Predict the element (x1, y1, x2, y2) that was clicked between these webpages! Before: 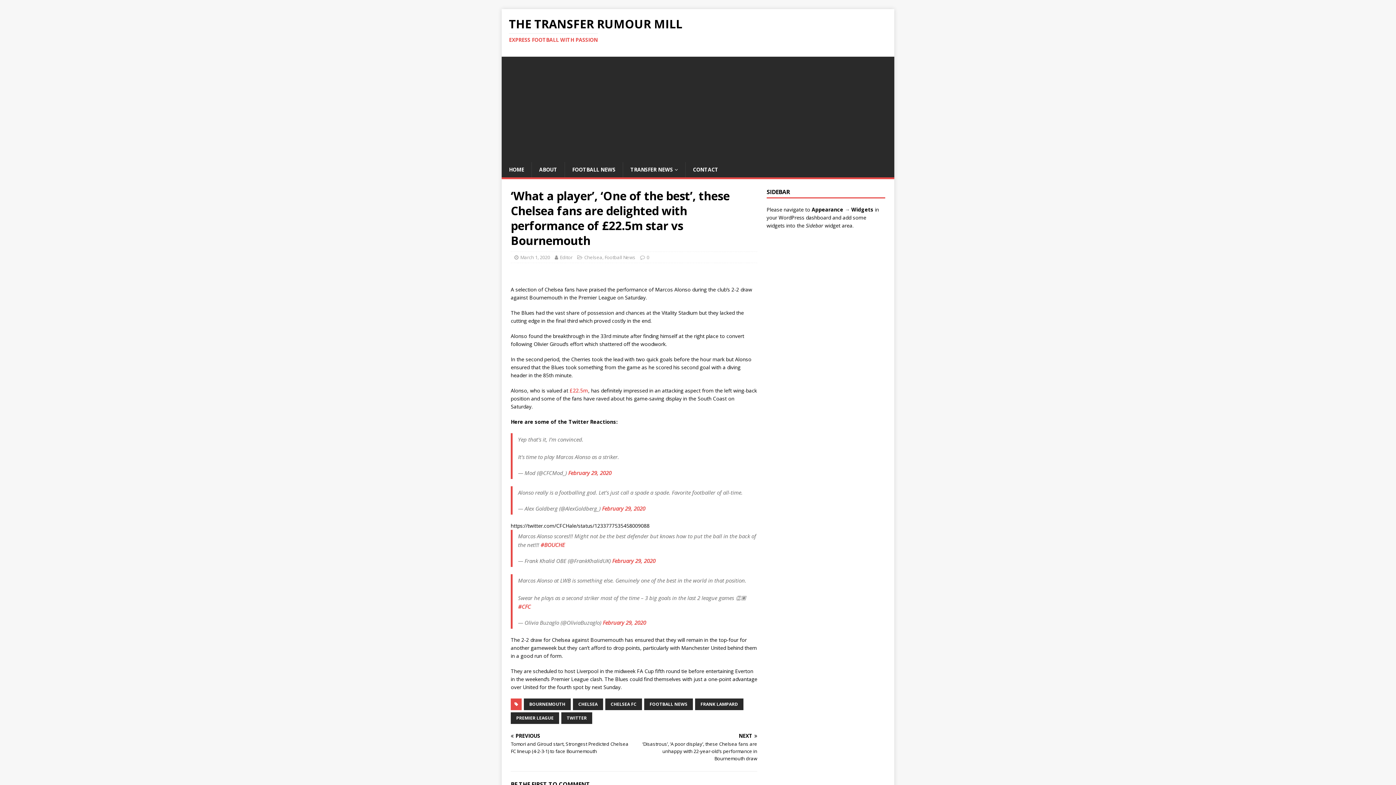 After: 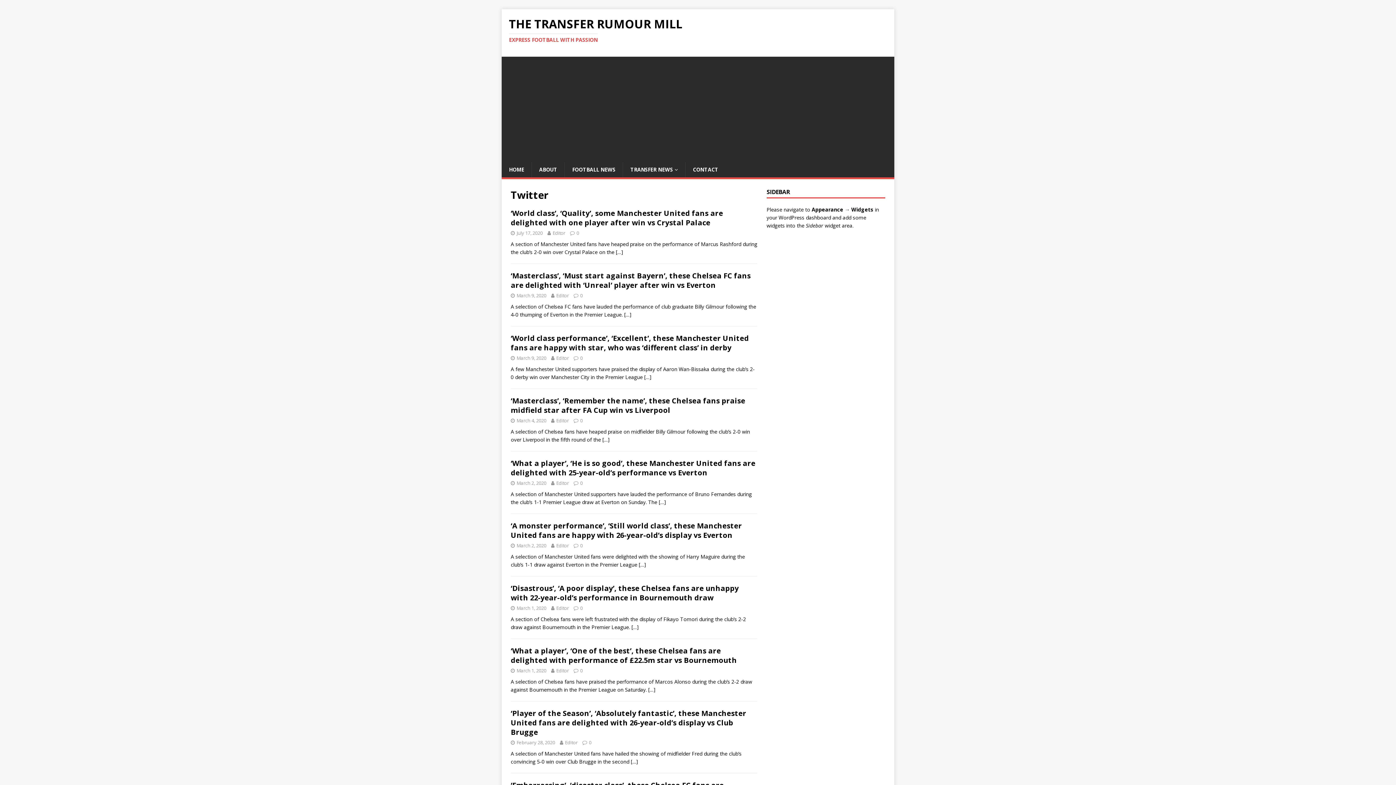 Action: label: TWITTER bbox: (561, 730, 592, 742)